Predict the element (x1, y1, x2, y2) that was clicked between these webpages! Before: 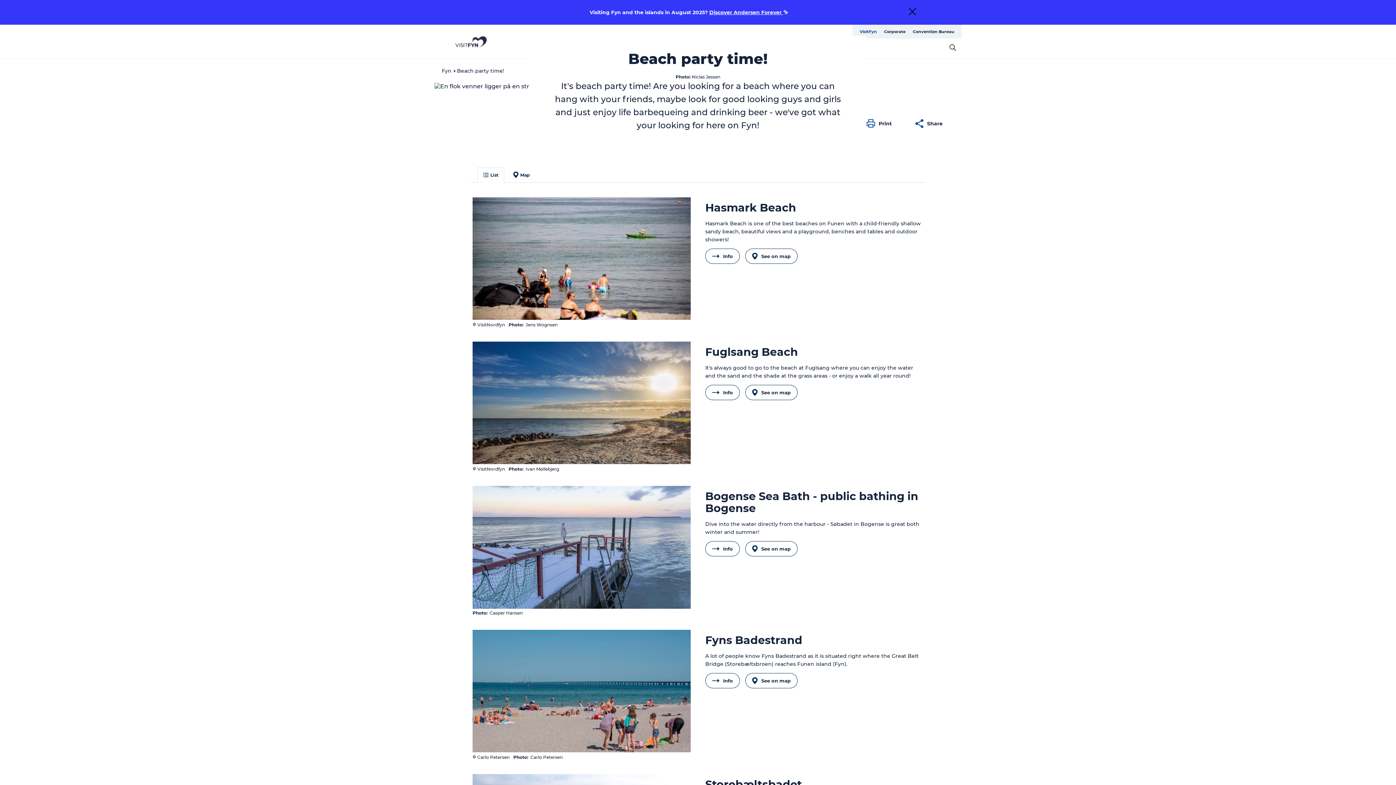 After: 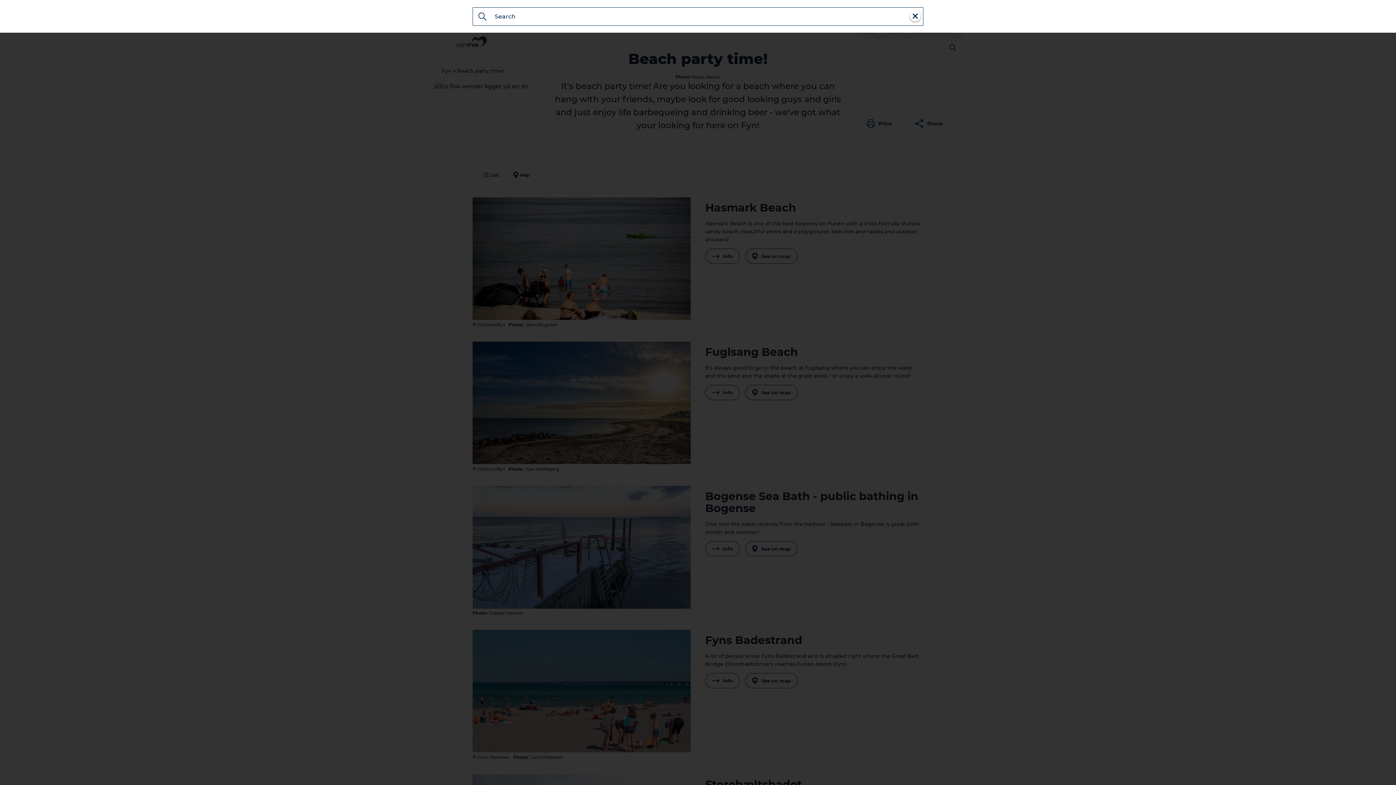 Action: bbox: (949, 45, 956, 52)